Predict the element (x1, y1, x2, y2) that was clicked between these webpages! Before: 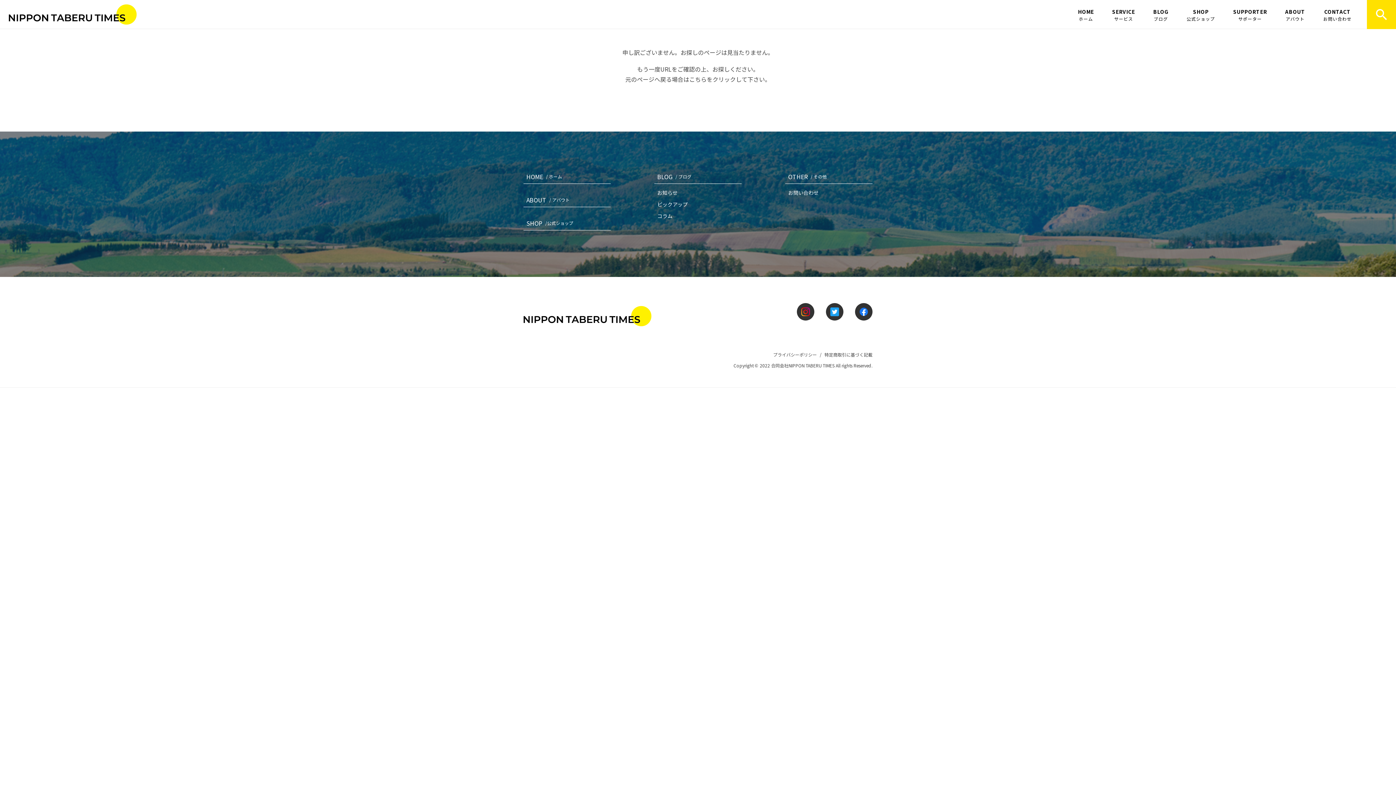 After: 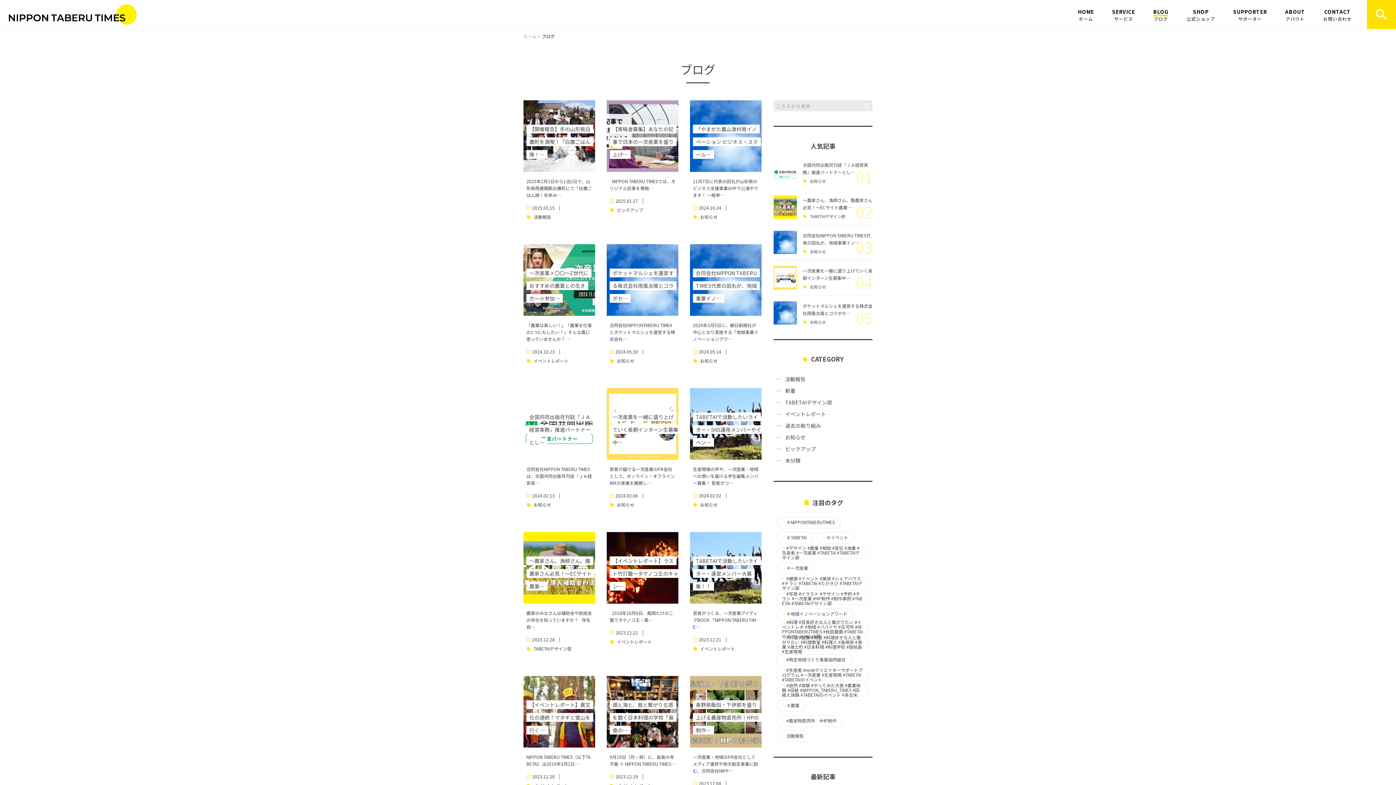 Action: label: BLOG
ブログ bbox: (1153, 0, 1168, 28)